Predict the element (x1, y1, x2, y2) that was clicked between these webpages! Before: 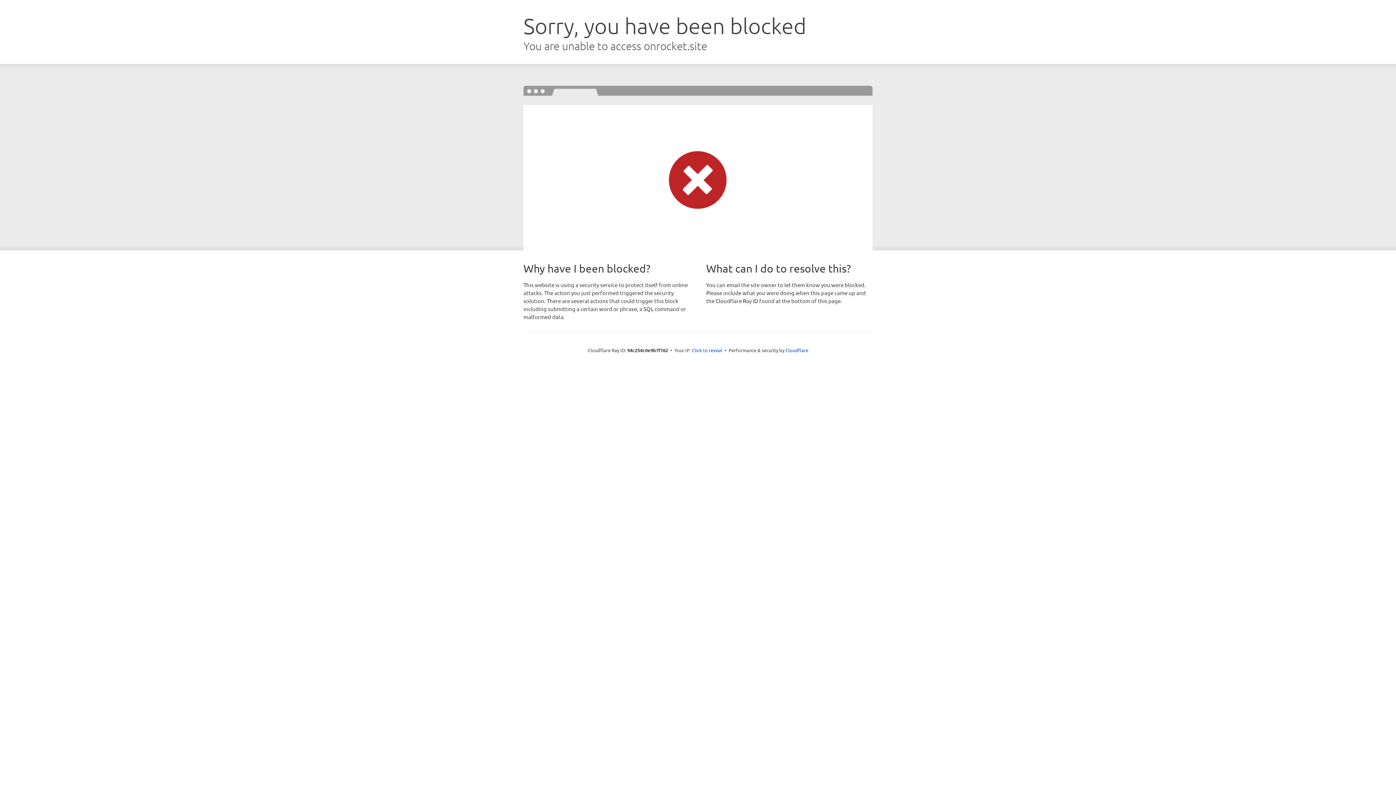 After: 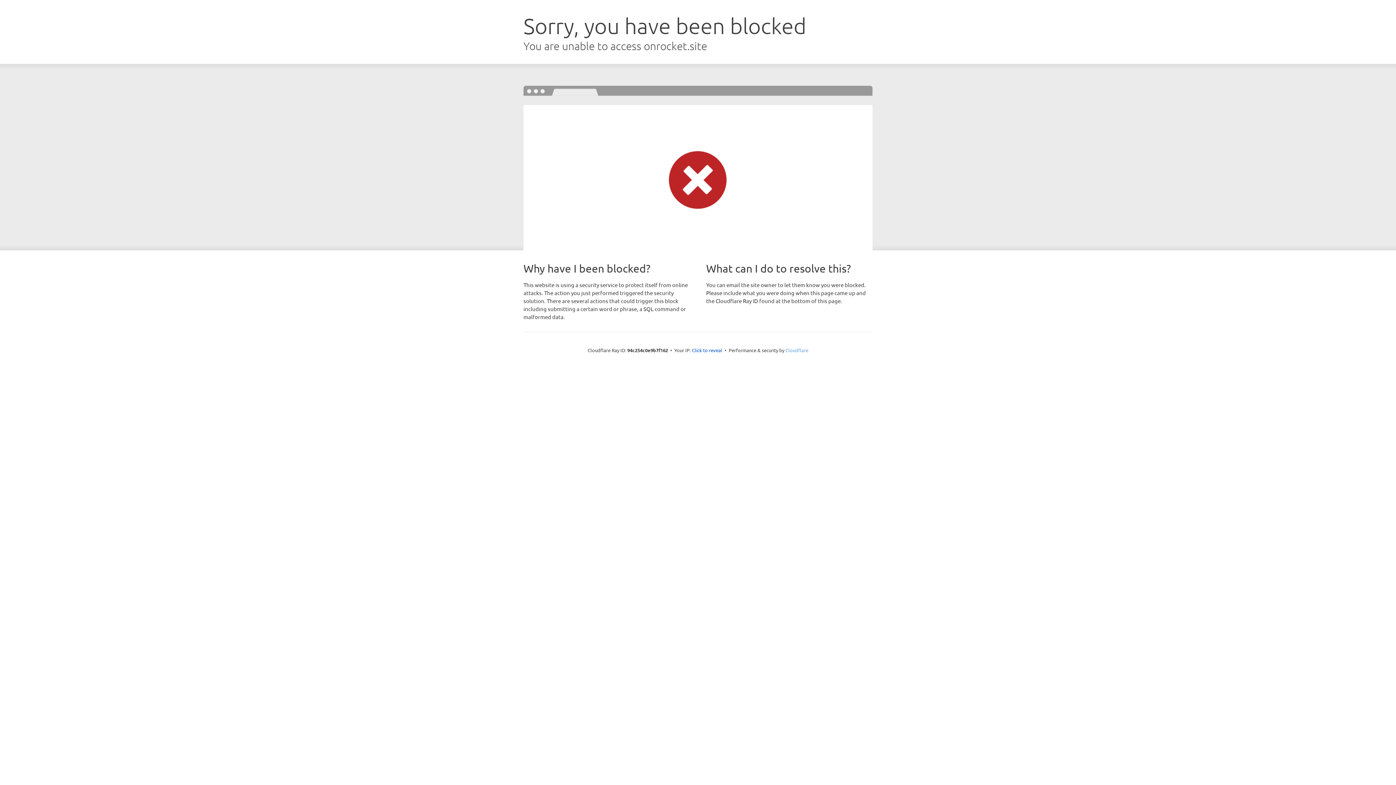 Action: label: Cloudflare bbox: (785, 347, 808, 353)